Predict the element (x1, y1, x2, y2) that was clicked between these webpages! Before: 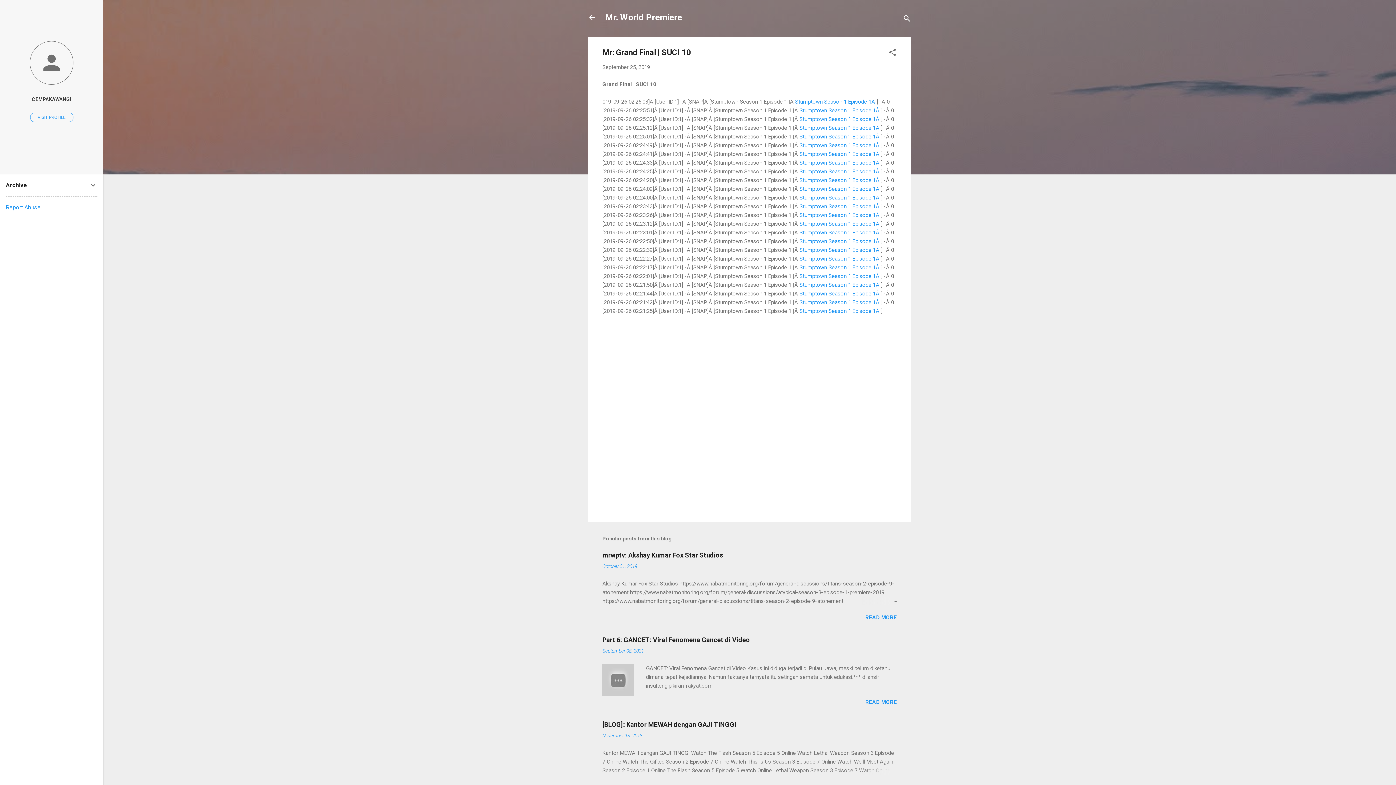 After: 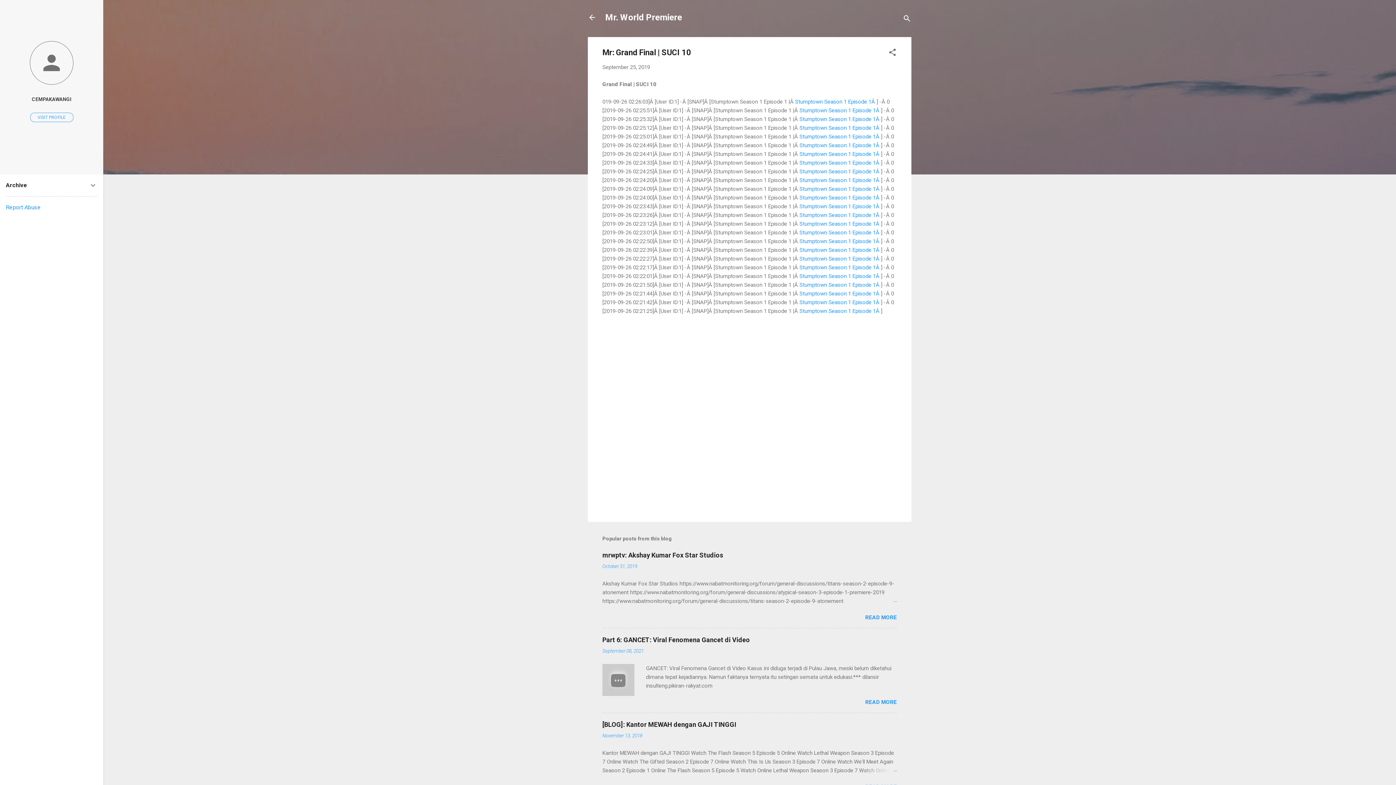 Action: bbox: (799, 211, 881, 218) label: Stumptown Season 1 Episode 1Â 